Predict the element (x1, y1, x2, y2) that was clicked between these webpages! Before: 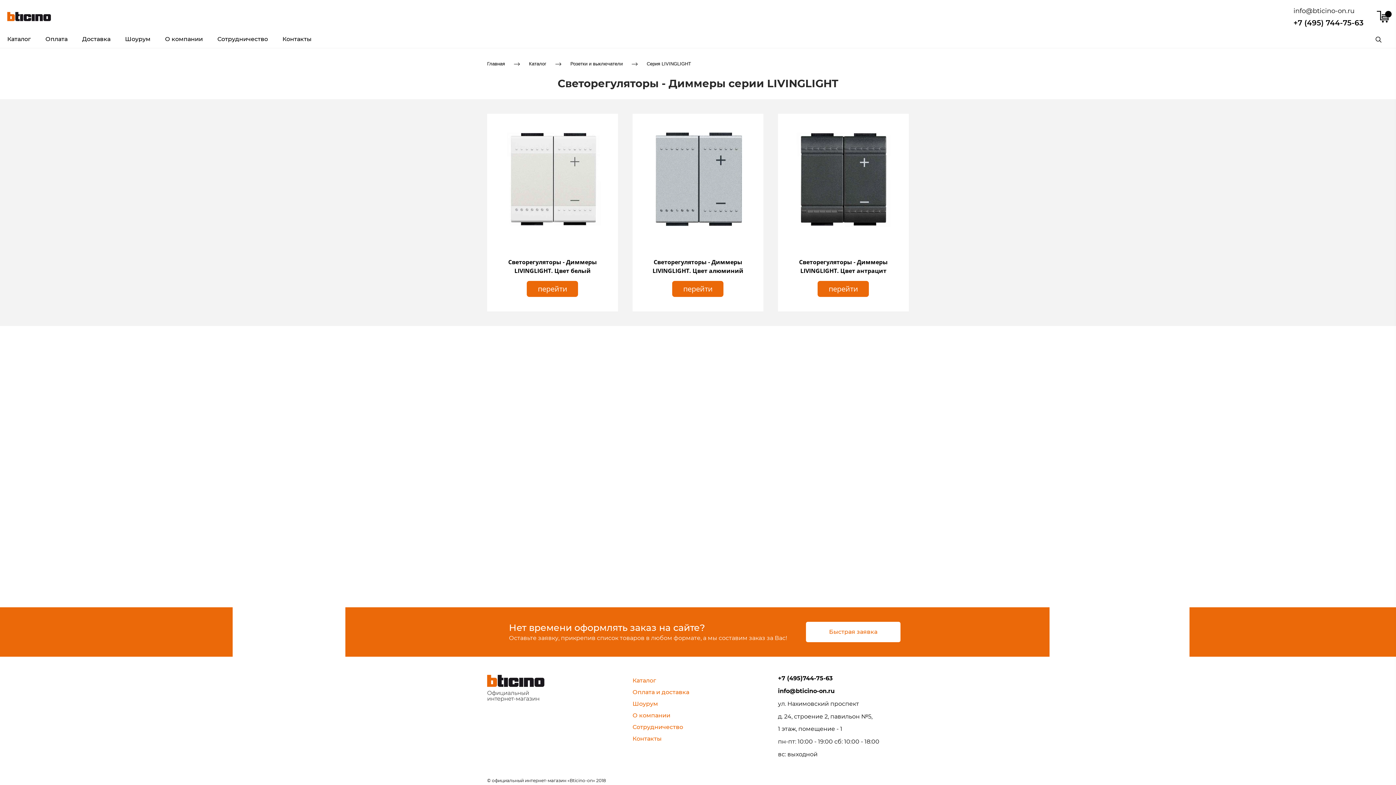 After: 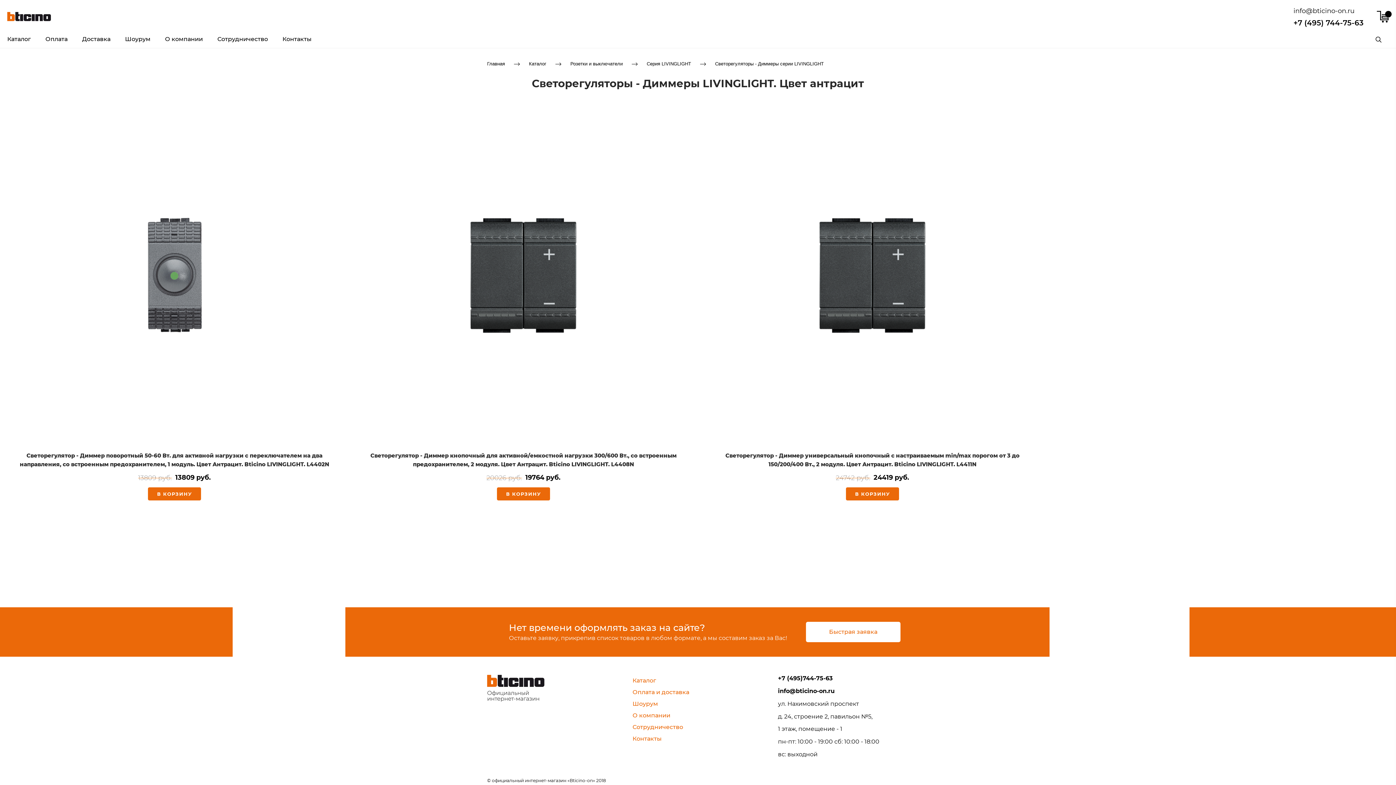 Action: bbox: (778, 113, 909, 244)